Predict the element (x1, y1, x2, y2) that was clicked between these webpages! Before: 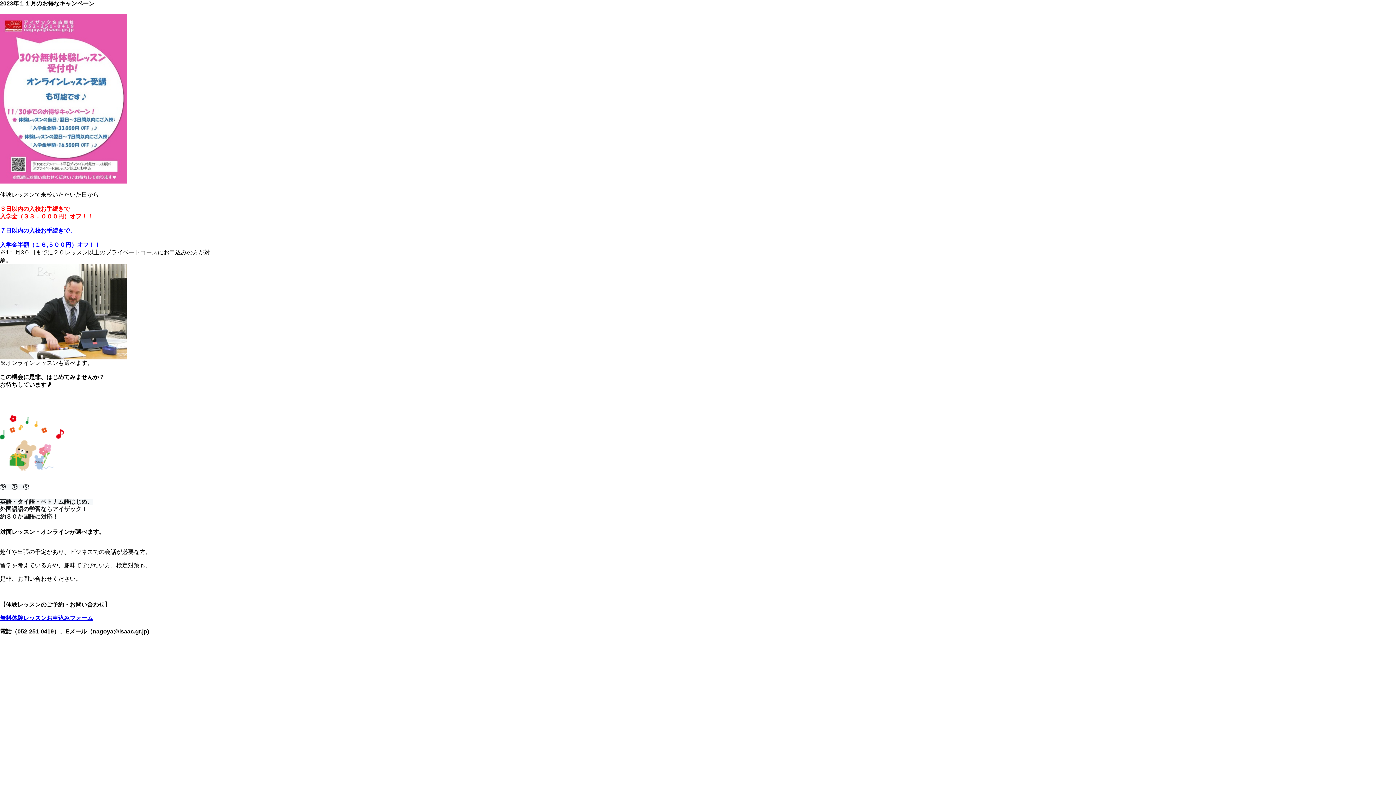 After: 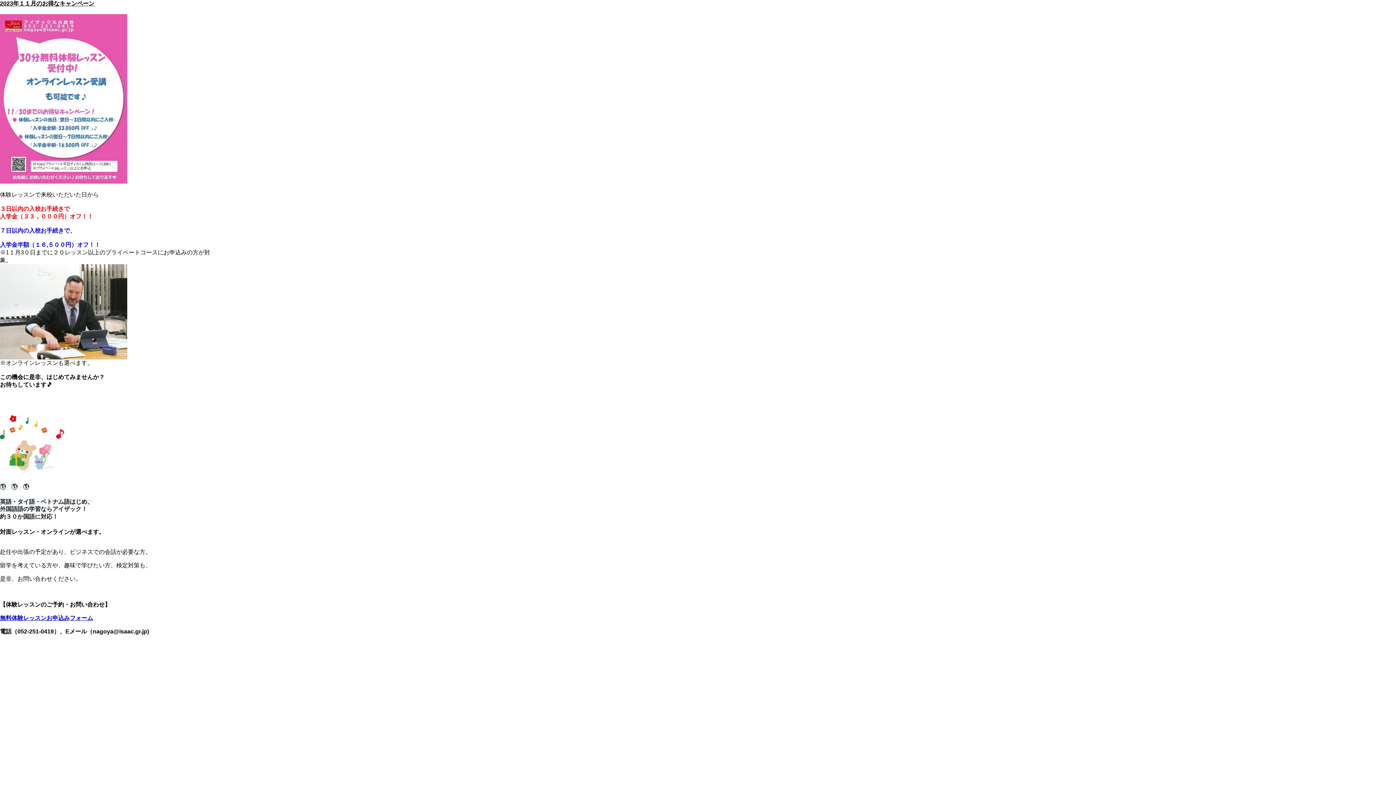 Action: label: 無料体験レッスンお申込みフォーム bbox: (0, 615, 93, 621)